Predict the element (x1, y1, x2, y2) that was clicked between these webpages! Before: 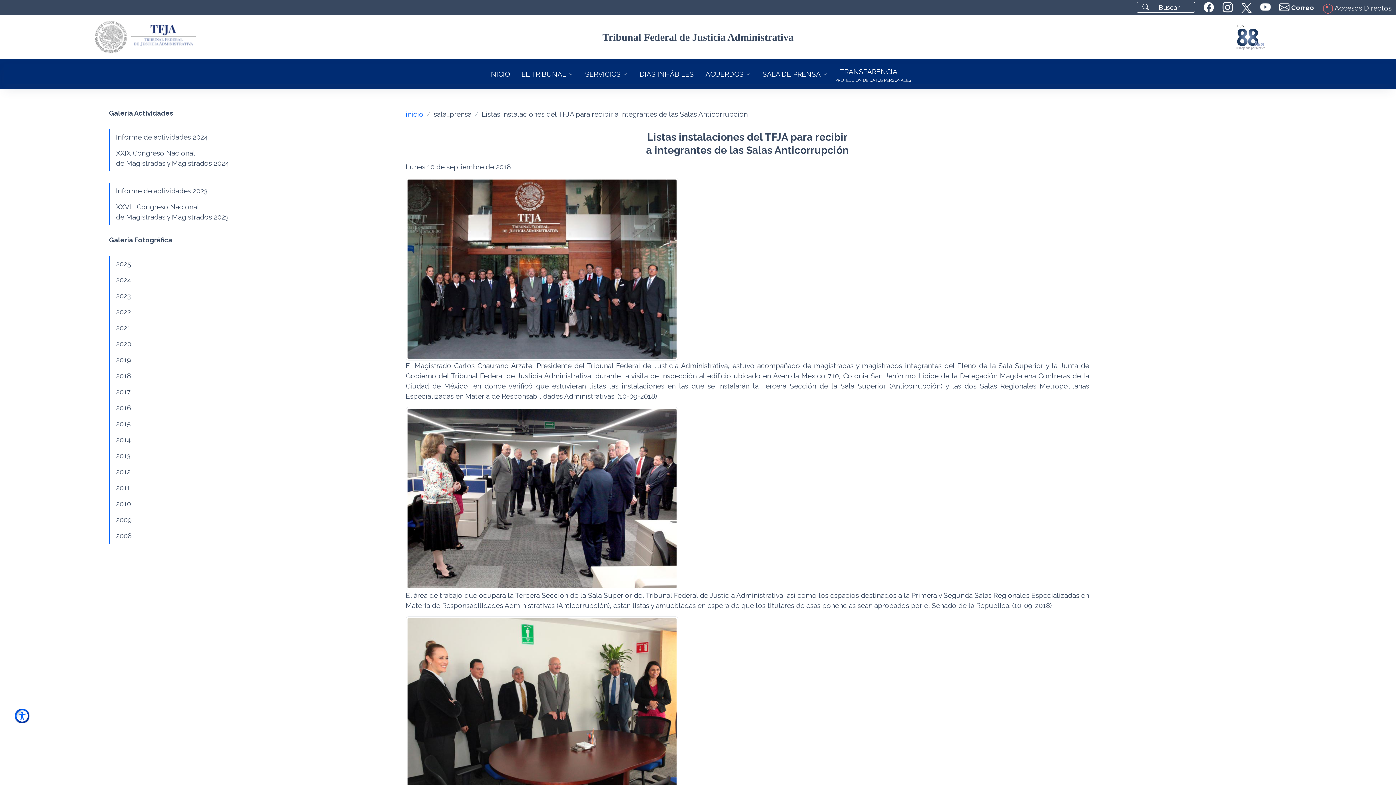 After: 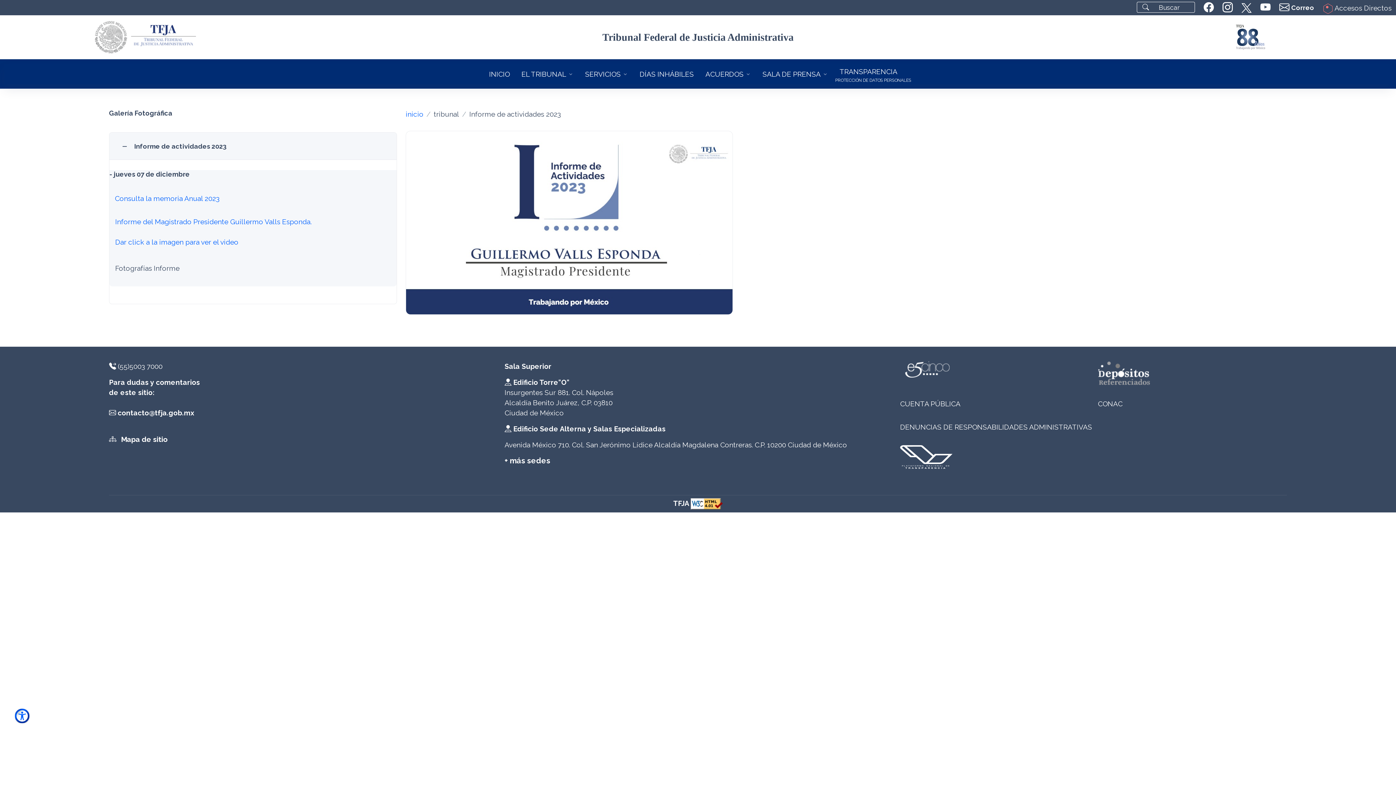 Action: bbox: (109, 182, 234, 198) label: Informe de actividades 2023